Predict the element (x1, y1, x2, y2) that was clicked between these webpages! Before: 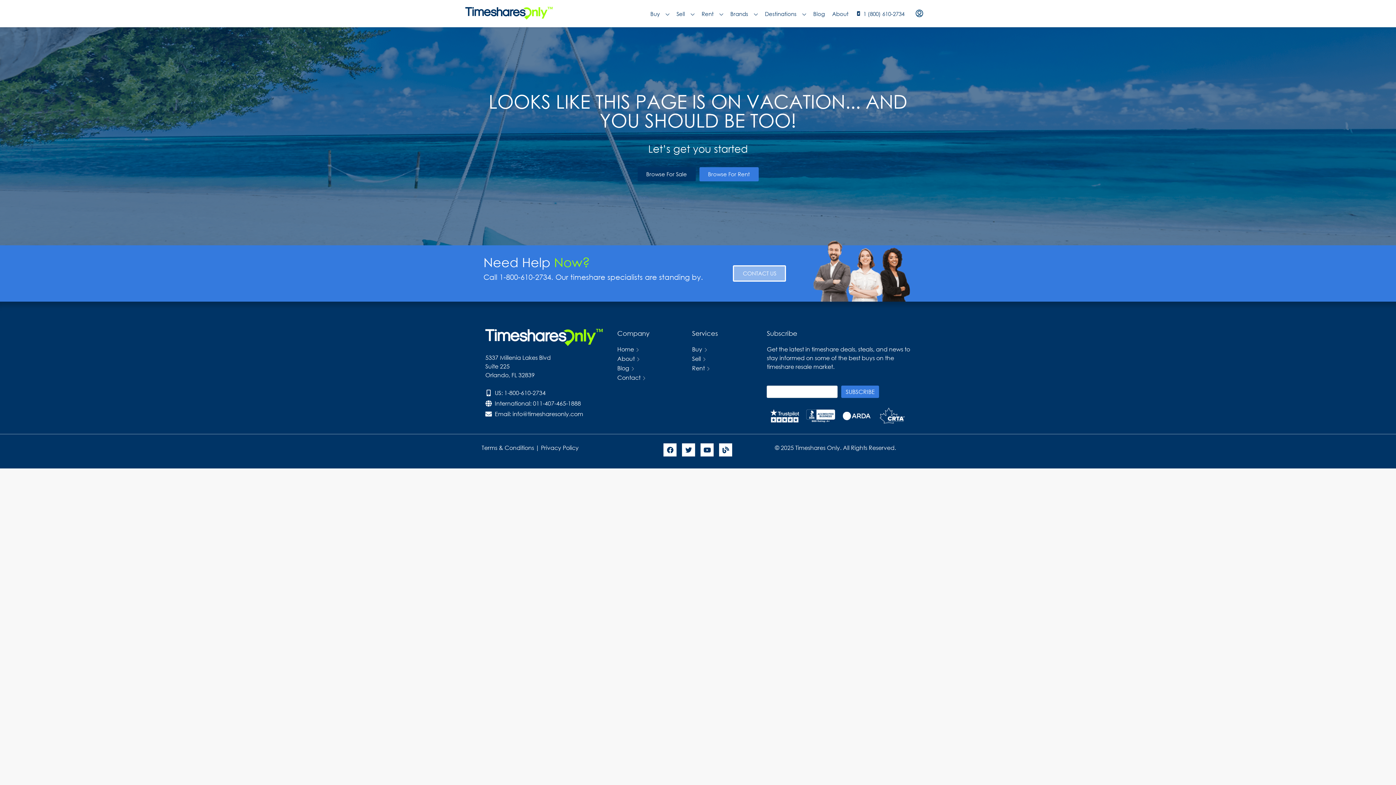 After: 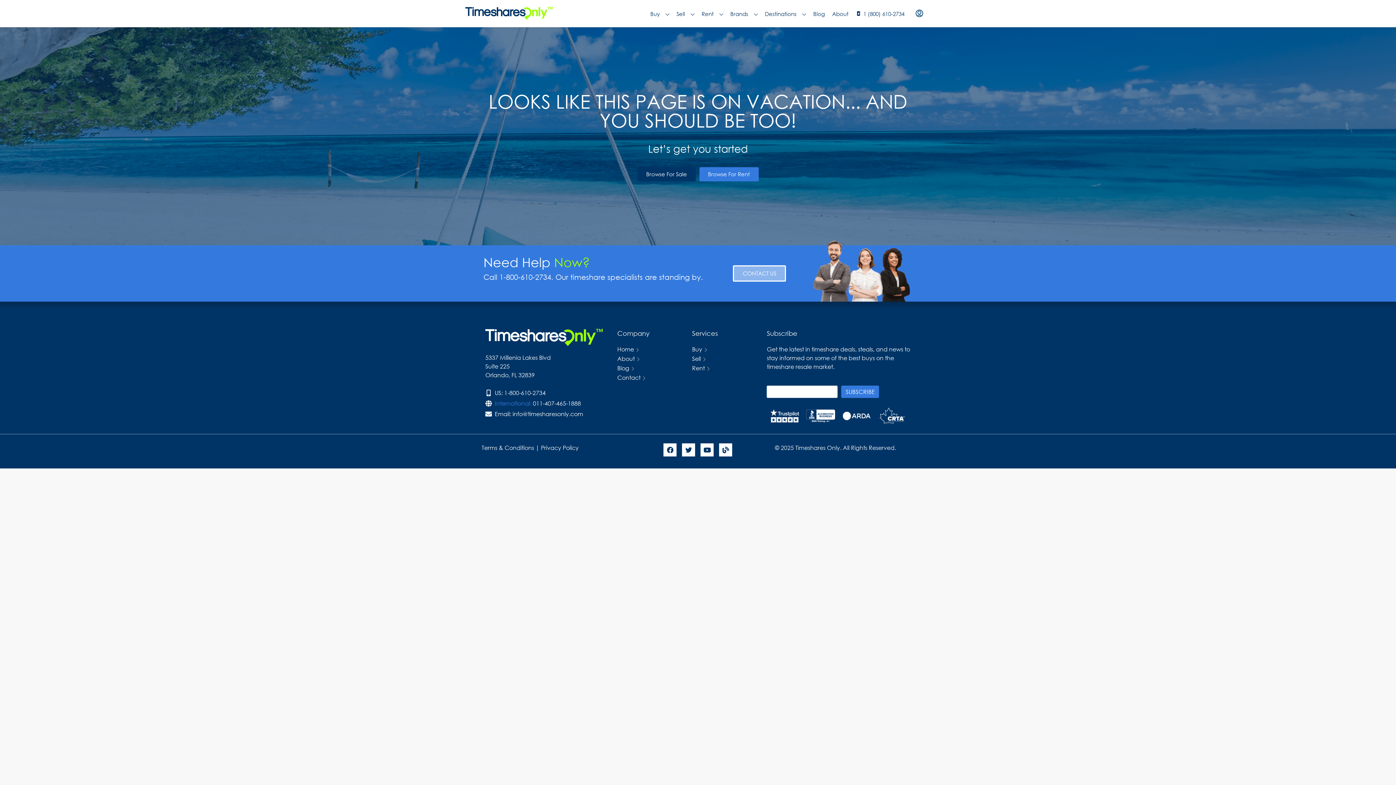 Action: bbox: (494, 399, 533, 407) label: International: 